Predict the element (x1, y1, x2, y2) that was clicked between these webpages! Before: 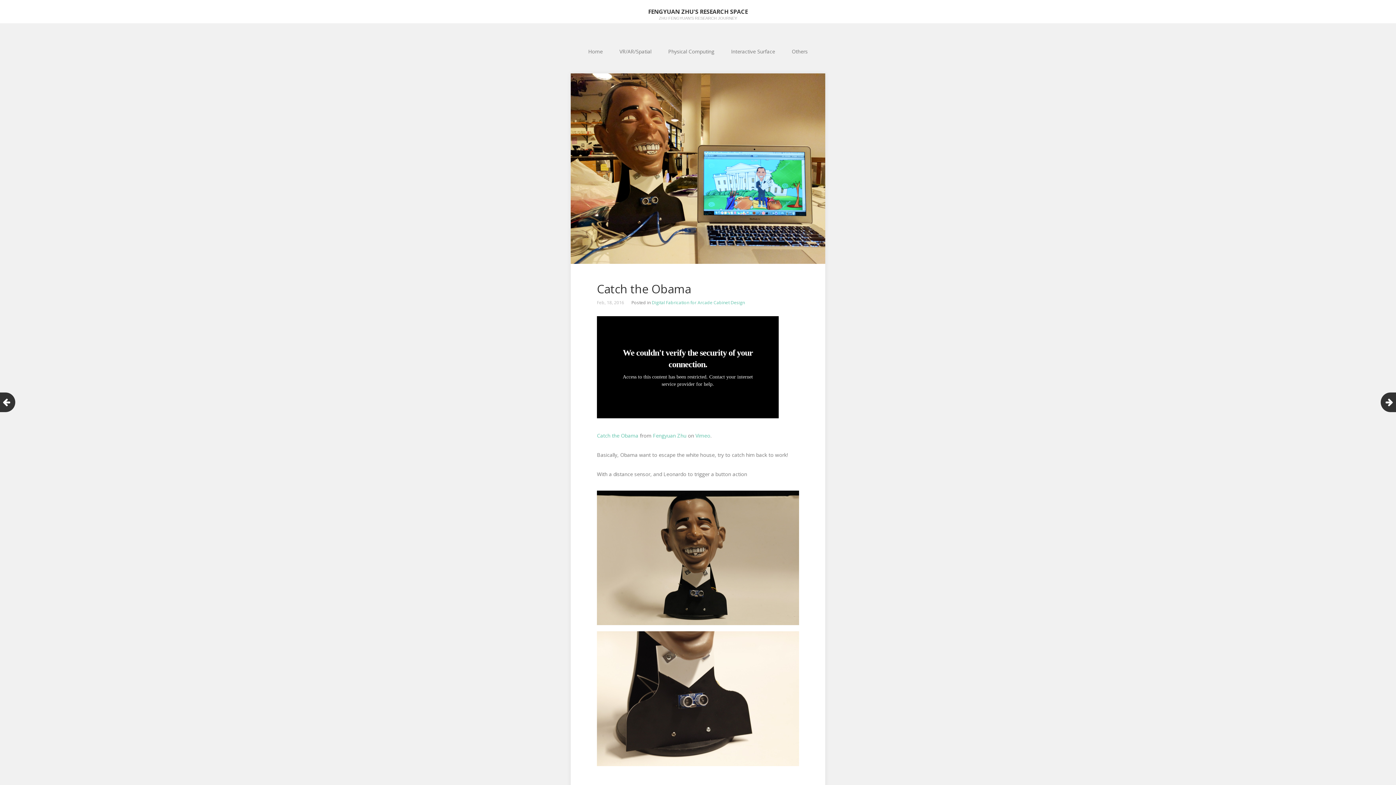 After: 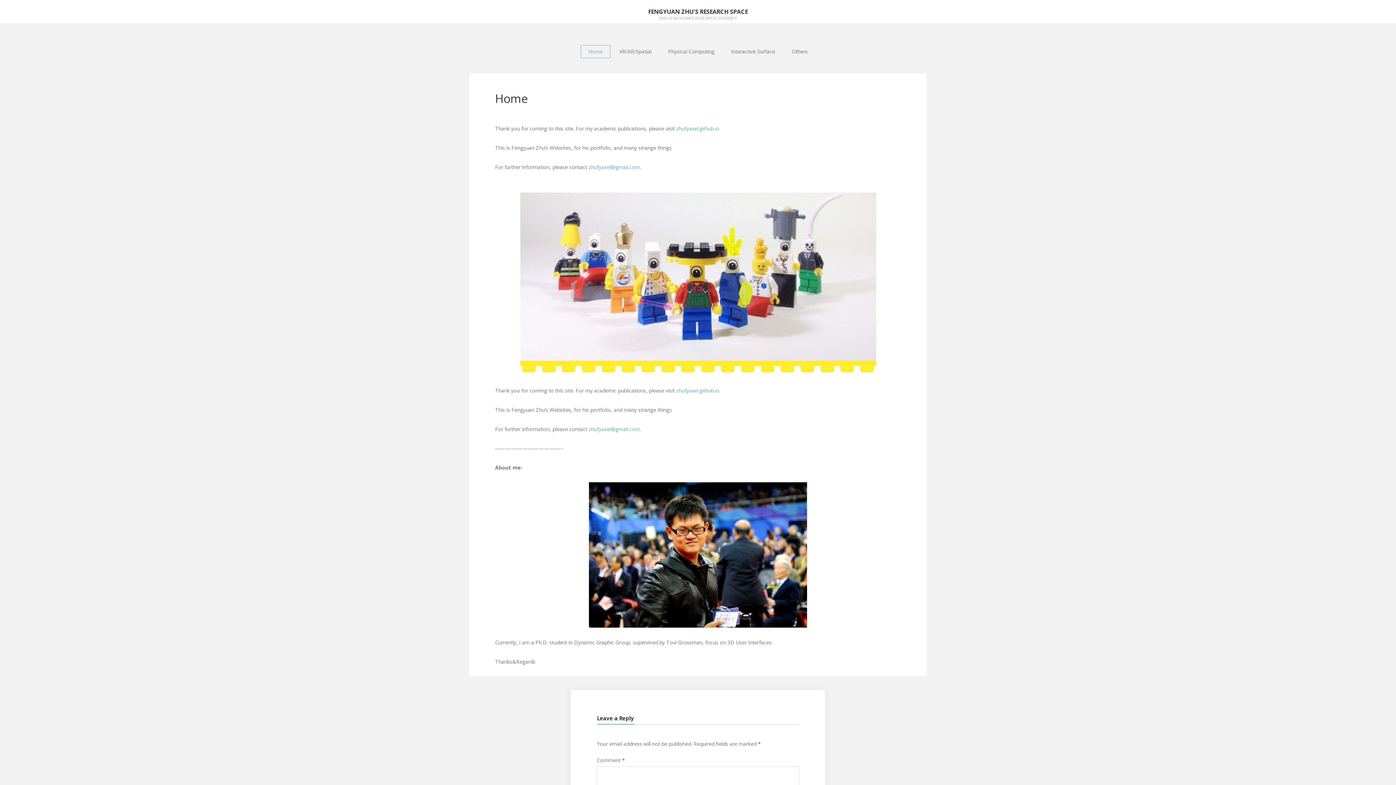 Action: label: FENGYUAN ZHU'S RESEARCH SPACE
ZHU FENGYUAN'S RESEARCH JOURNEY bbox: (0, 0, 1396, 21)